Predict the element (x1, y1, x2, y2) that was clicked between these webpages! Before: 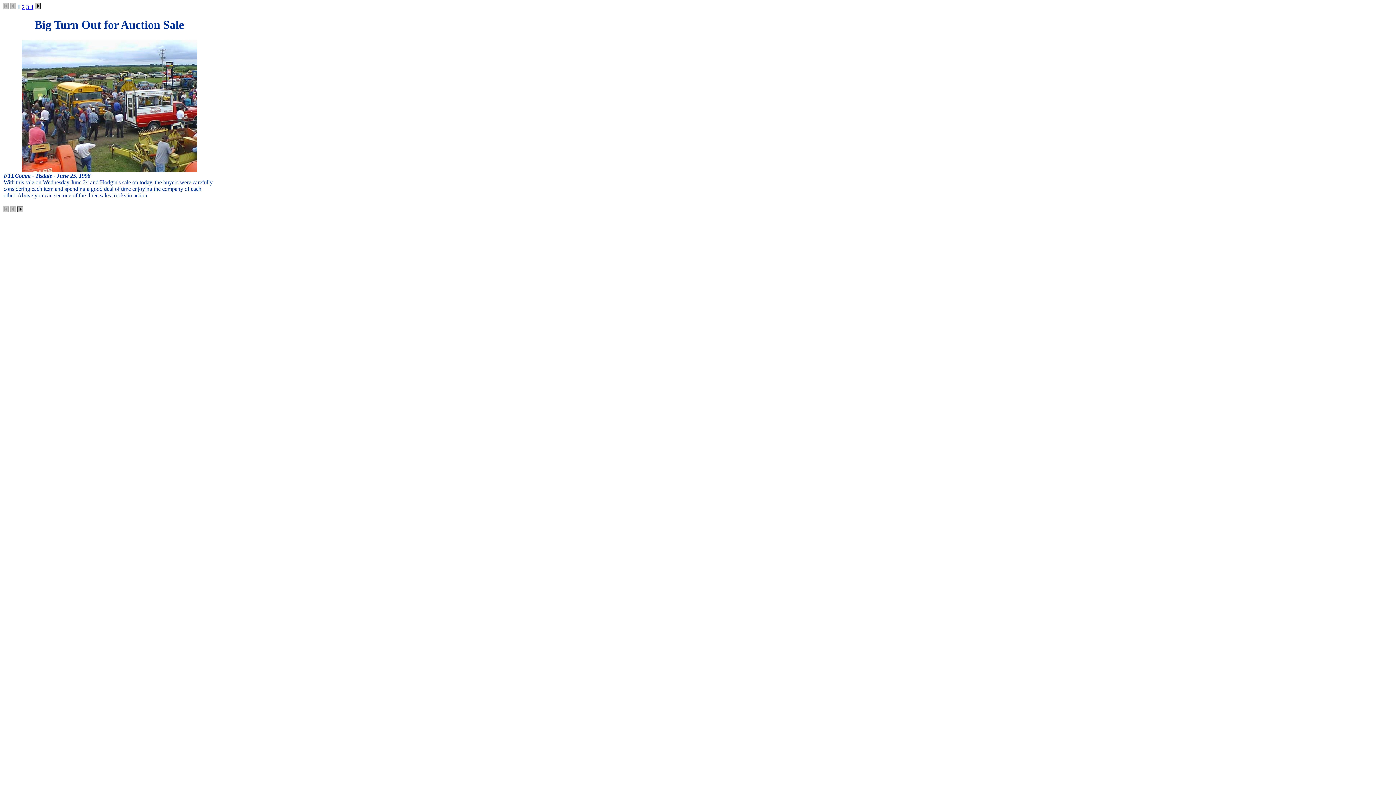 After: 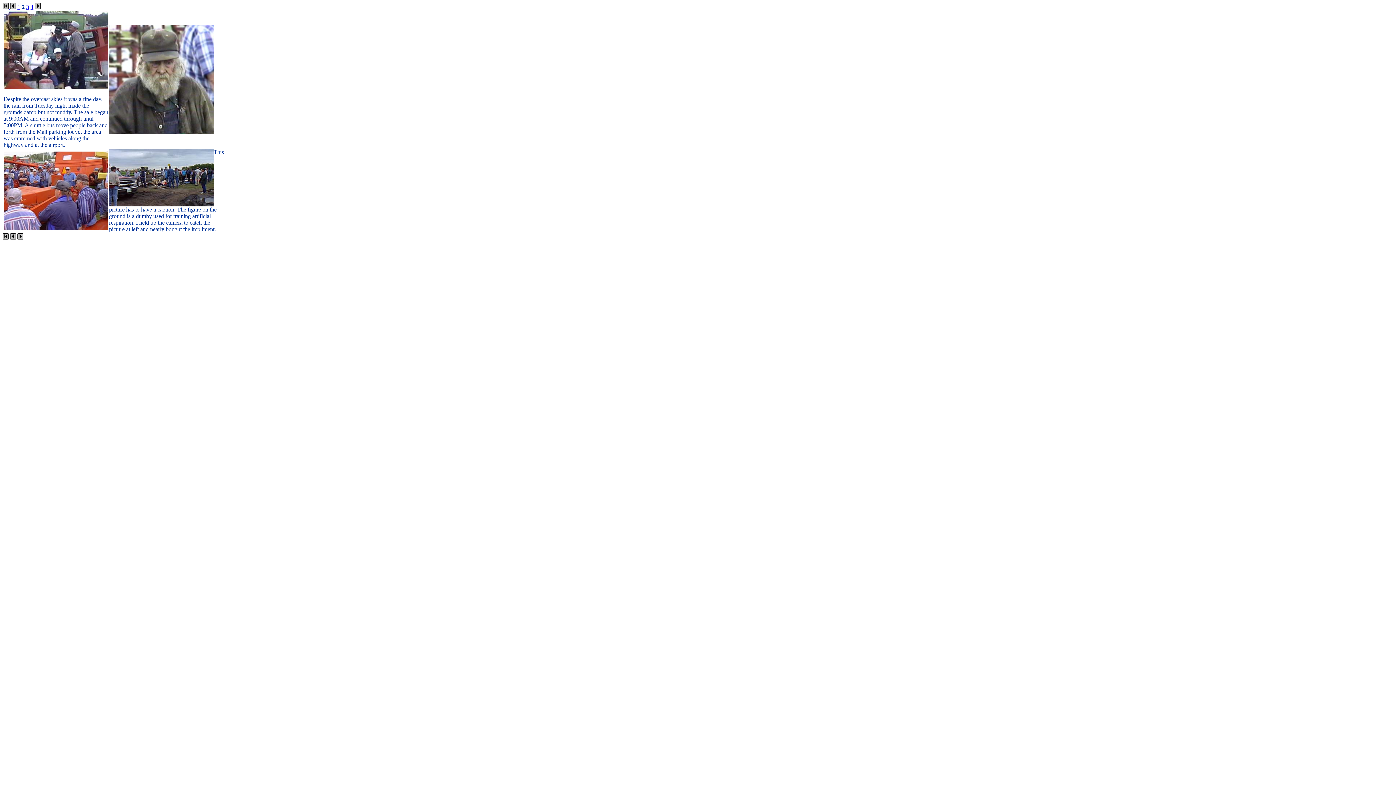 Action: bbox: (21, 4, 24, 10) label: 2